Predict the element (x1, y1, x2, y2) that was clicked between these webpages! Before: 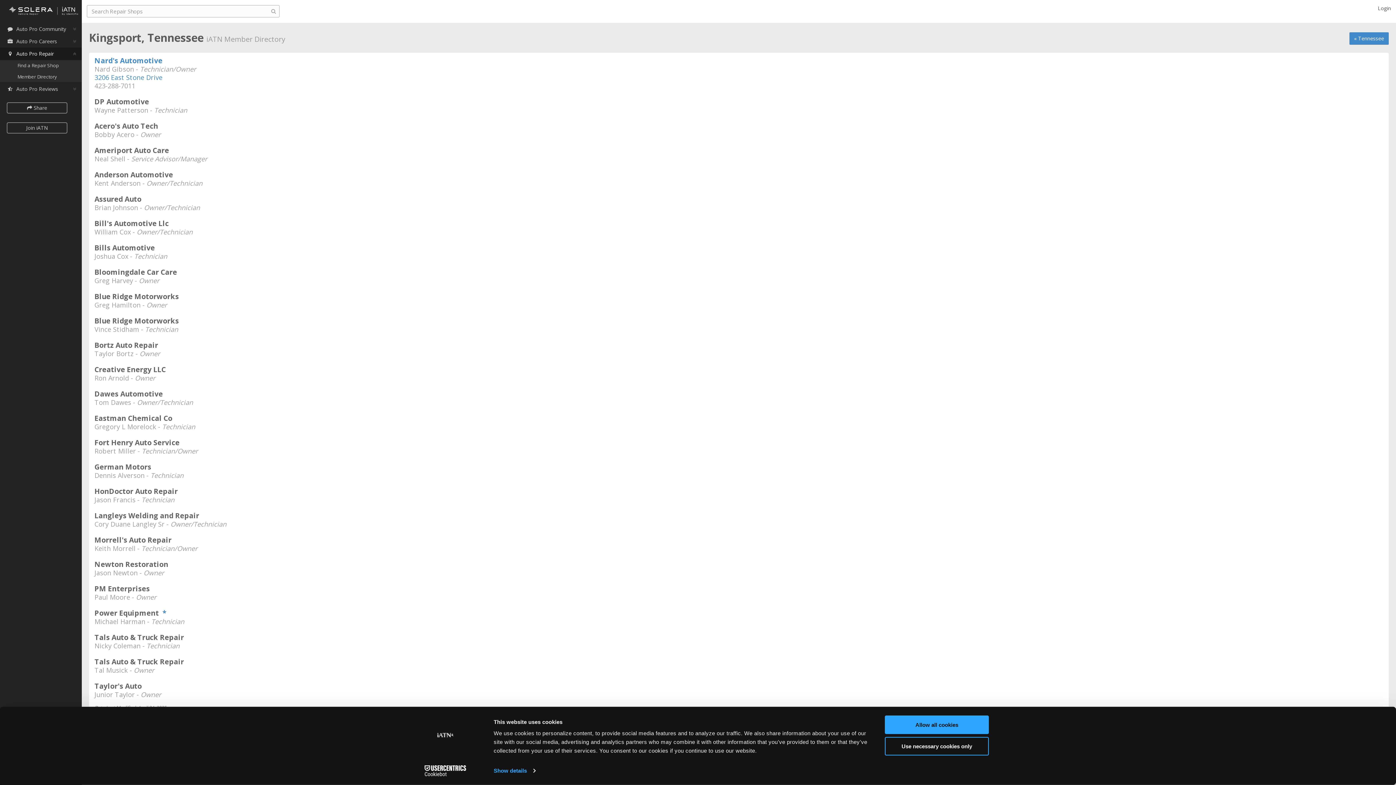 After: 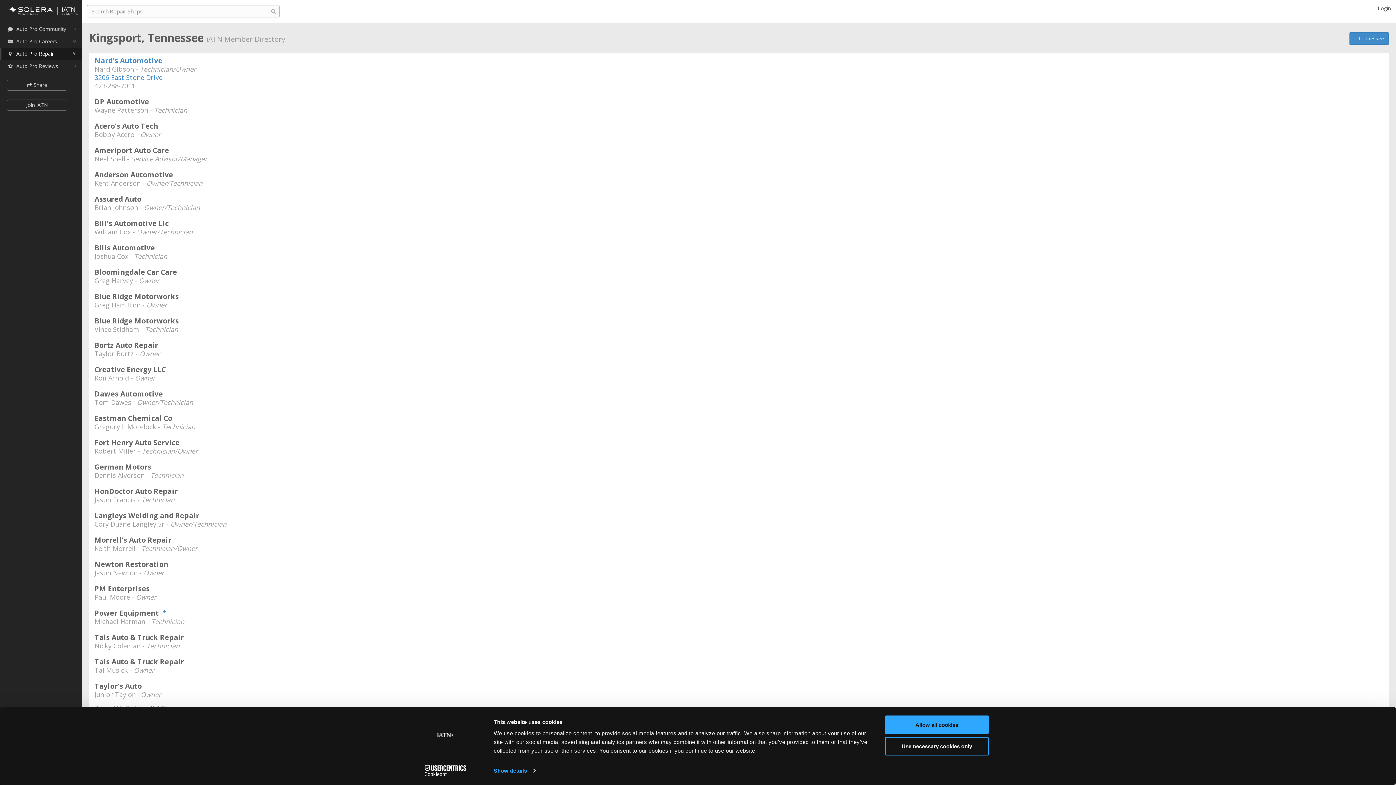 Action: bbox: (0, 47, 81, 60) label: Auto Pro Repair